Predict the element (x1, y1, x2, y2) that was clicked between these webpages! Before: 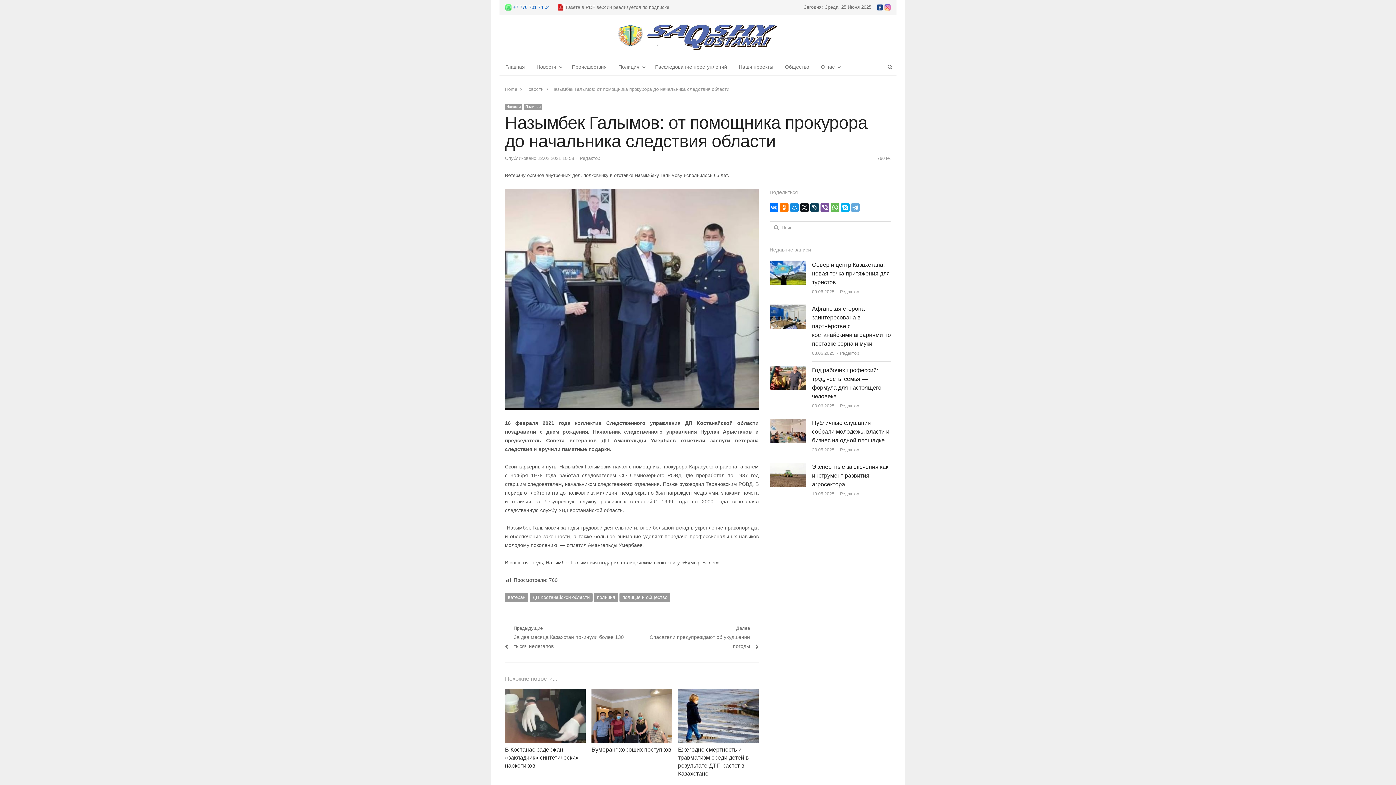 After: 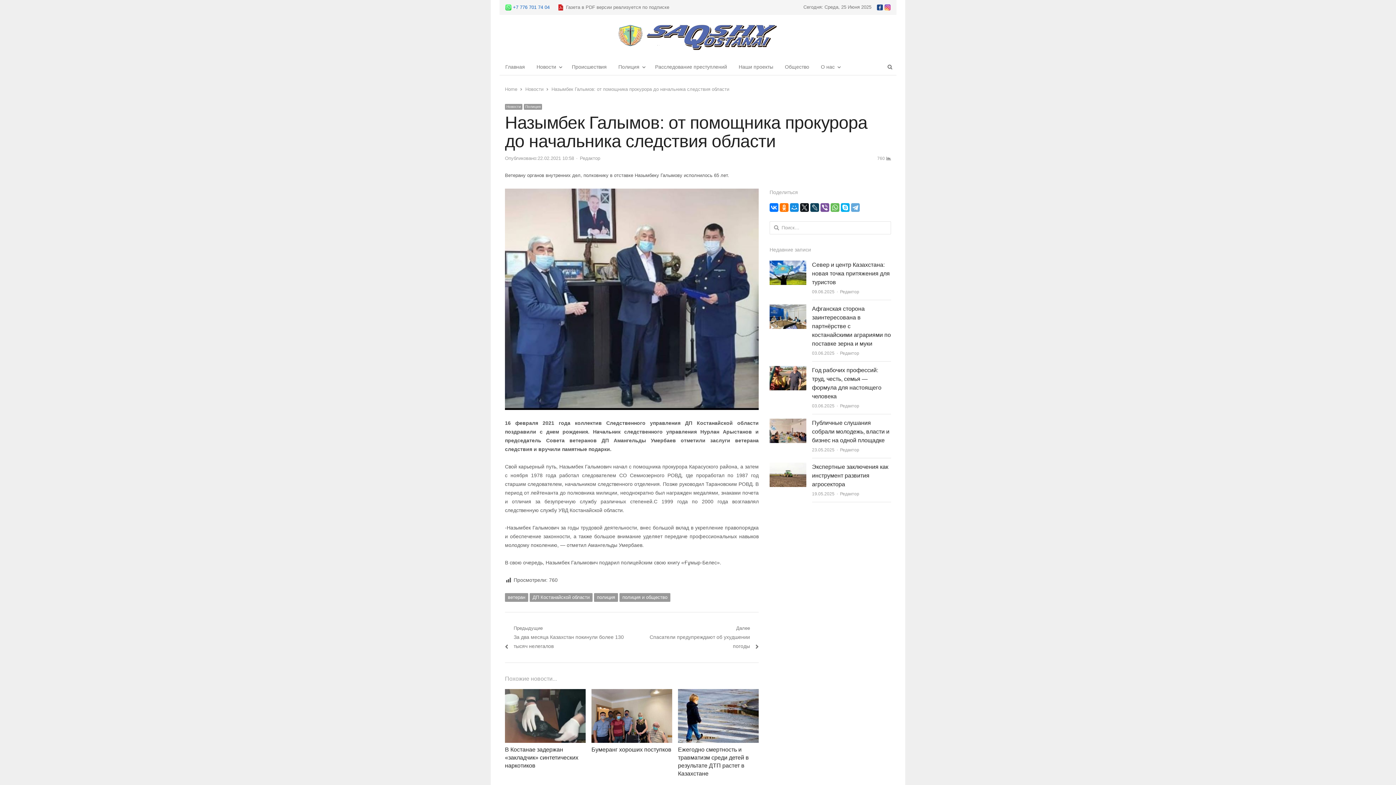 Action: bbox: (884, 4, 890, 9)